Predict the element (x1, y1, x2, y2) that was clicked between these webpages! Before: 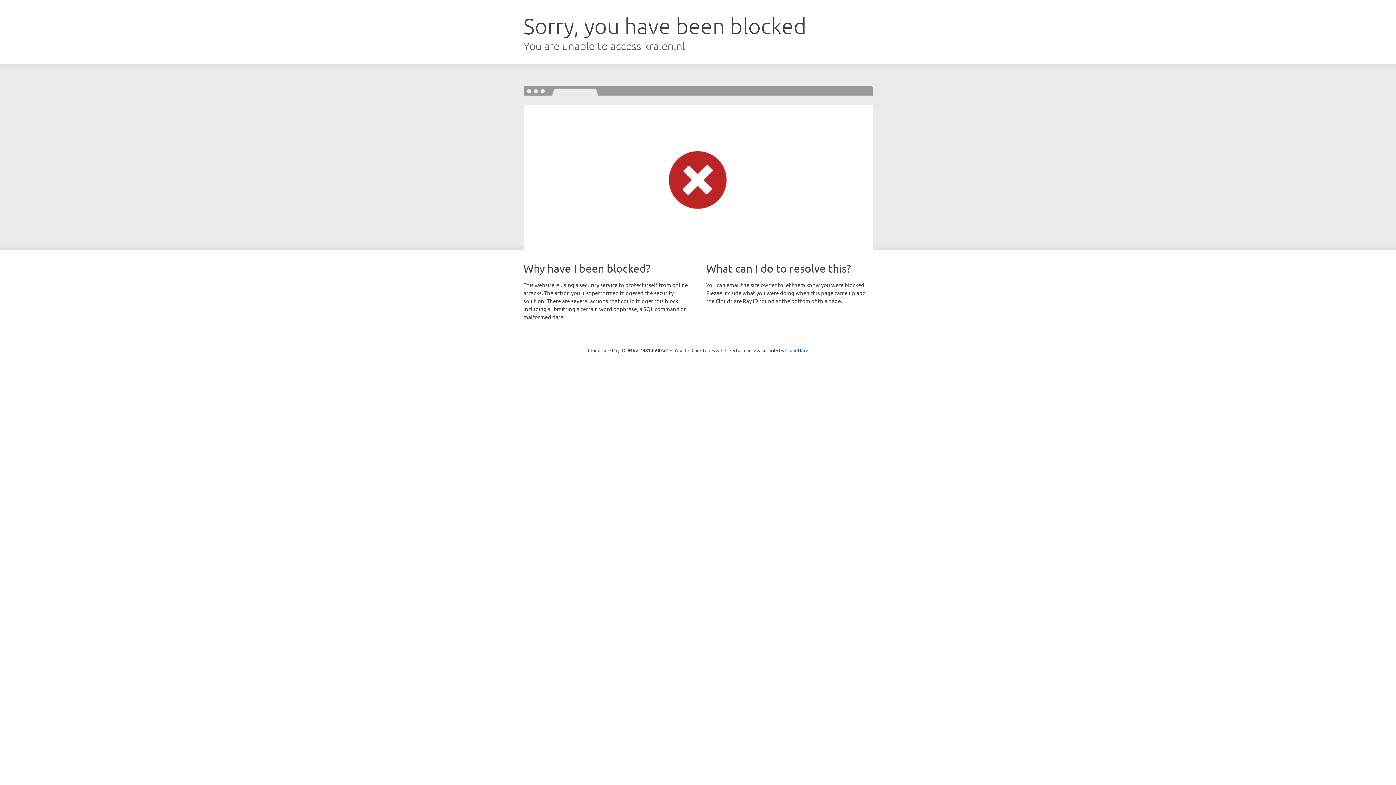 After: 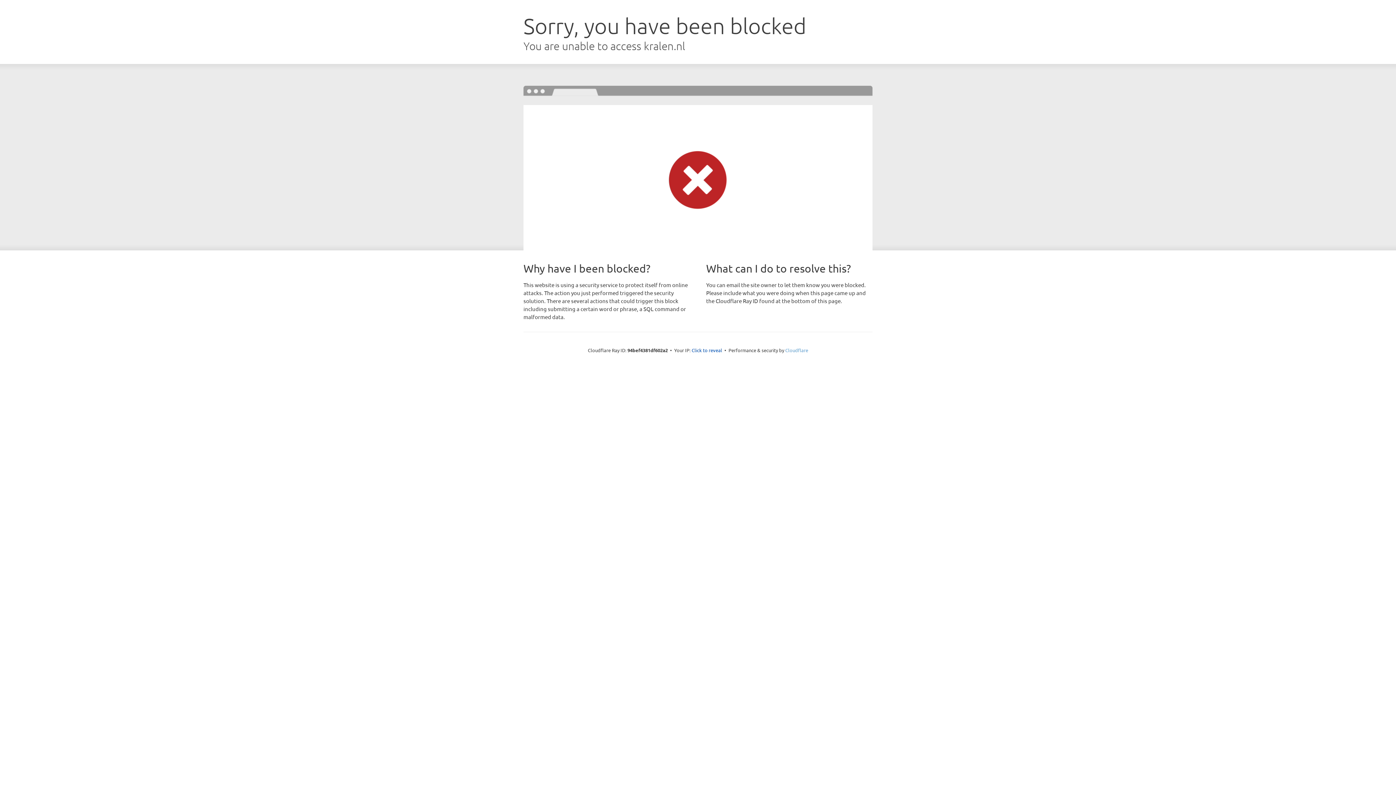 Action: label: Cloudflare bbox: (785, 347, 808, 353)